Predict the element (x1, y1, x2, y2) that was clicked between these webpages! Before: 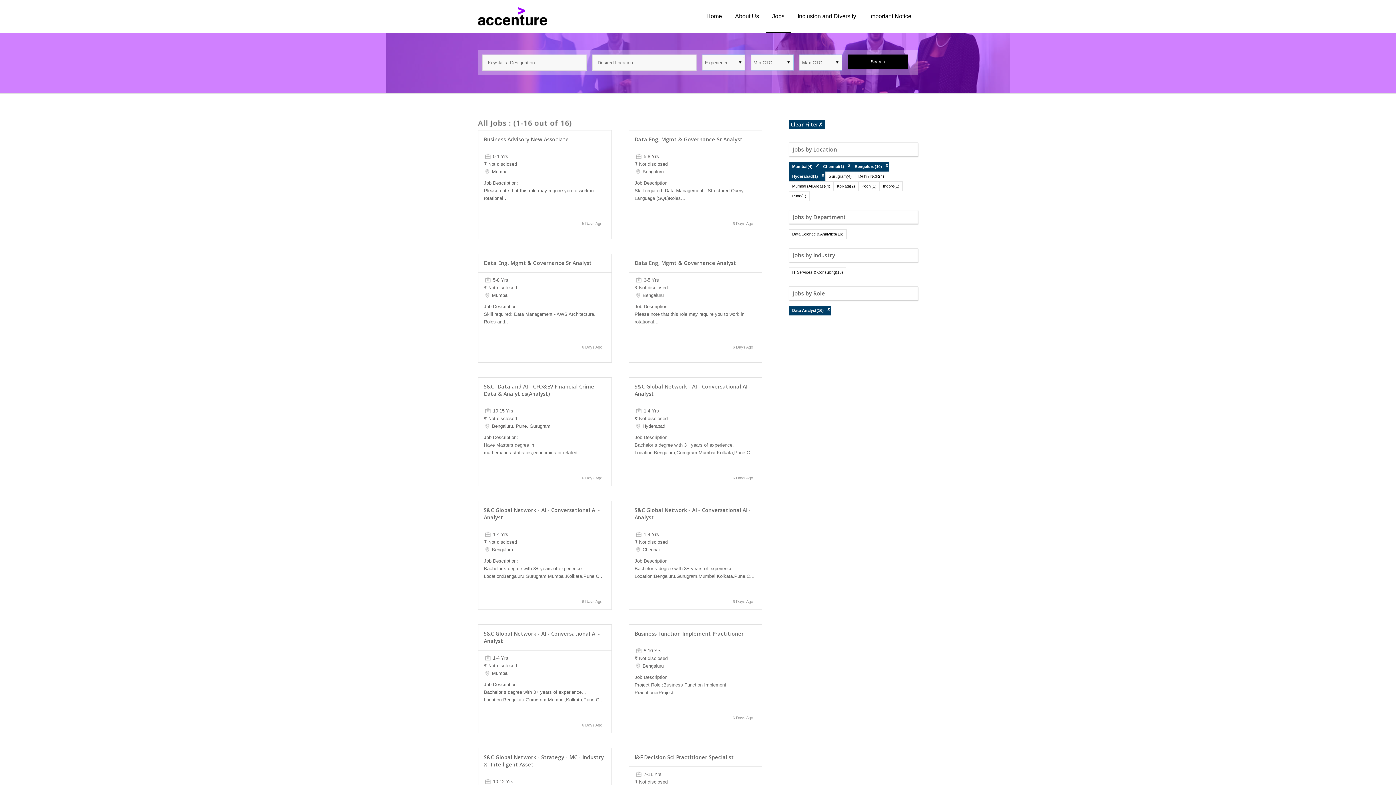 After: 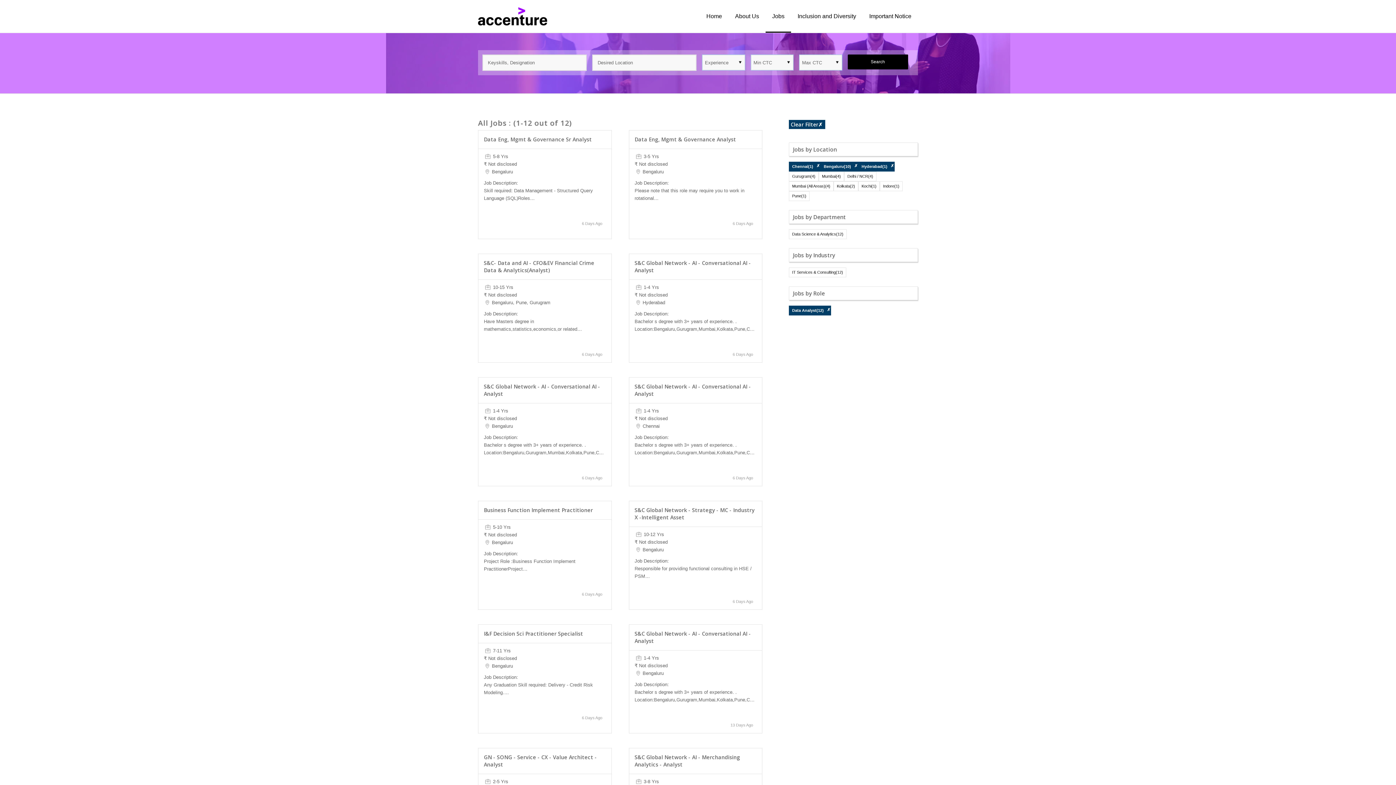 Action: bbox: (815, 163, 819, 168) label: ✗